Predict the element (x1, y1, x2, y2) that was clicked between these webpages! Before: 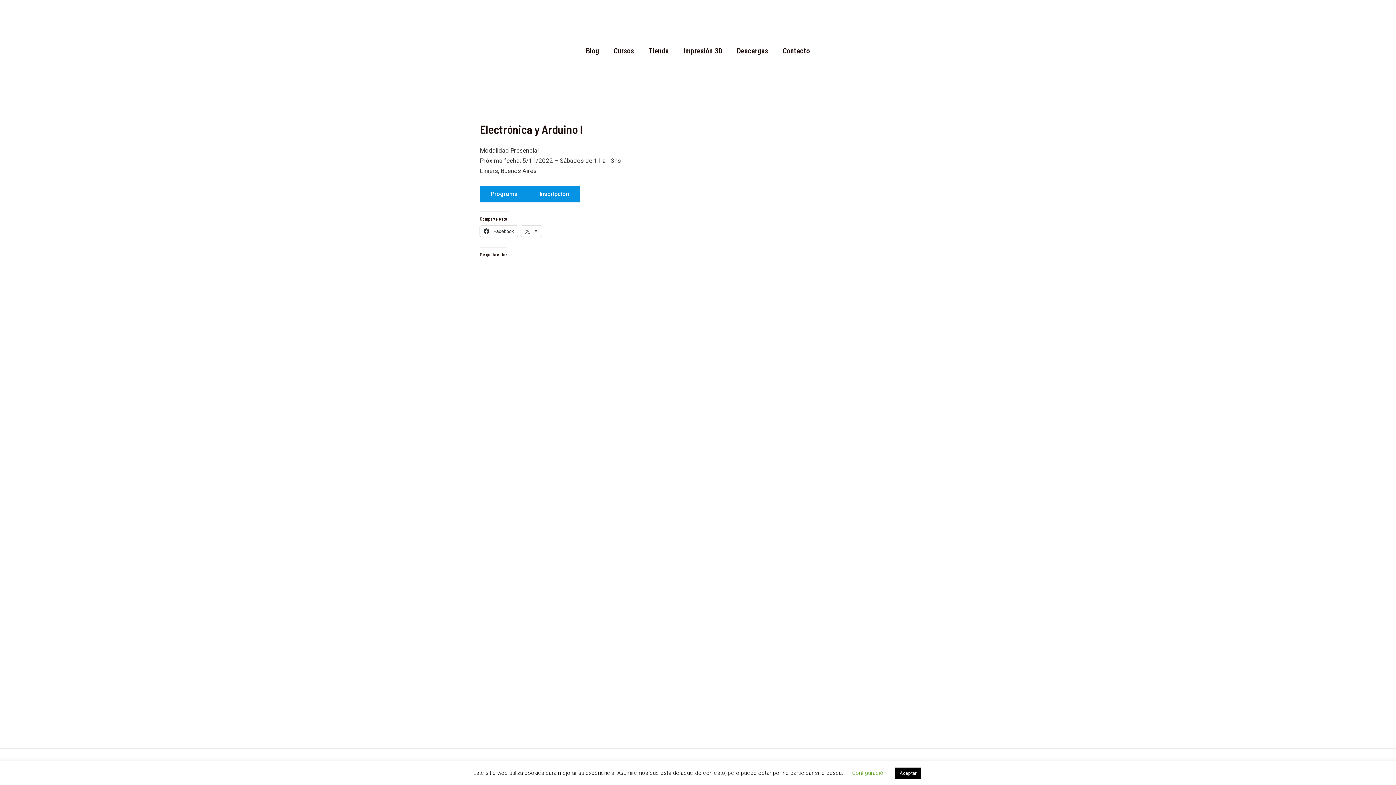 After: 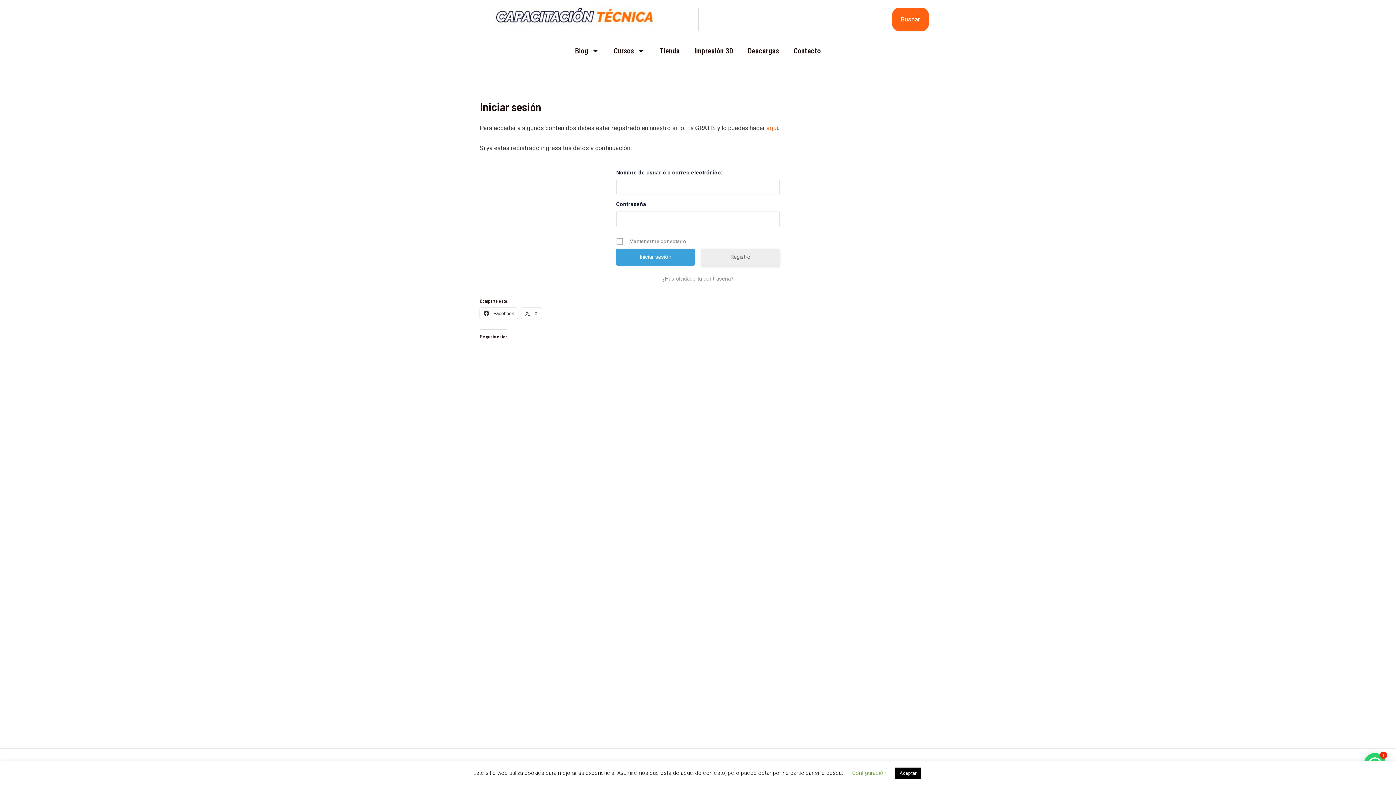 Action: label: Descargas bbox: (729, 42, 775, 59)